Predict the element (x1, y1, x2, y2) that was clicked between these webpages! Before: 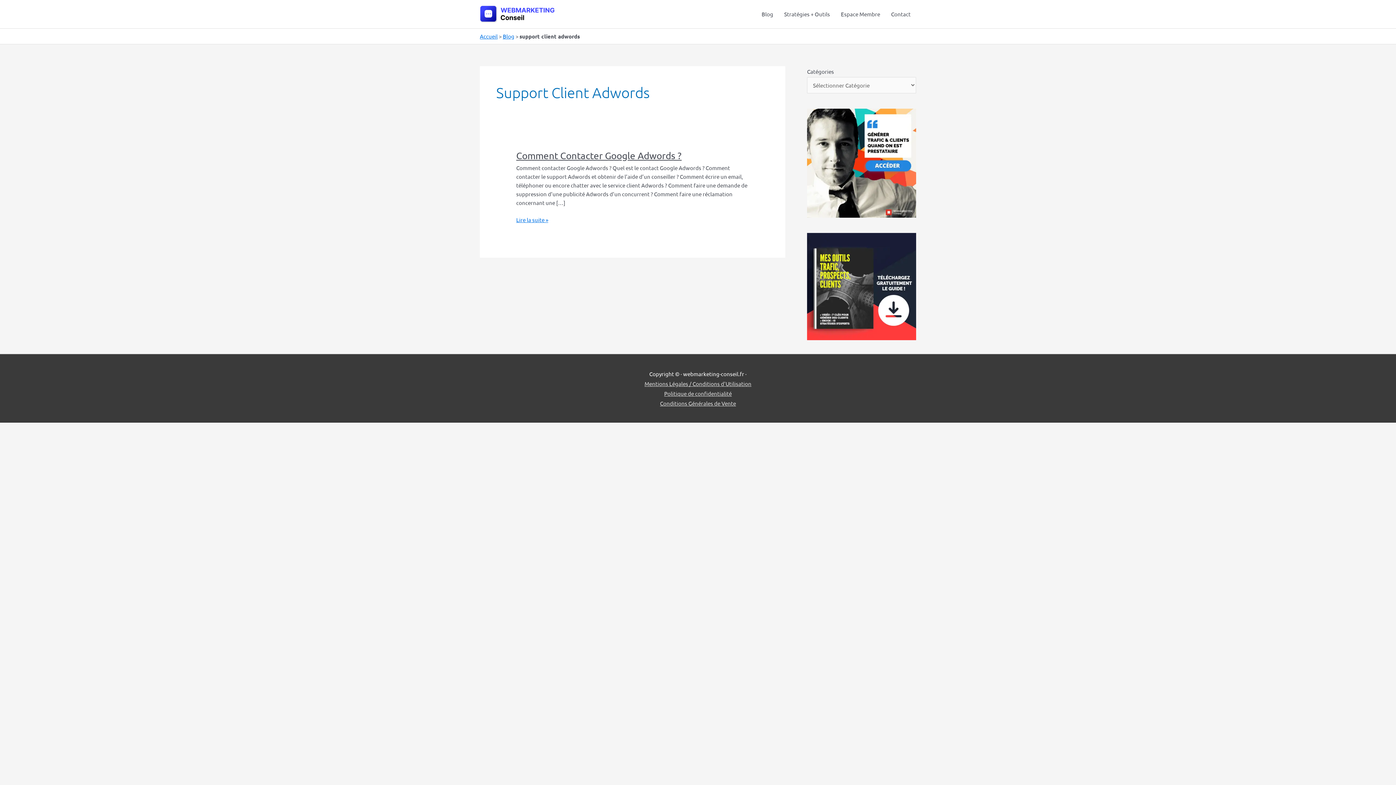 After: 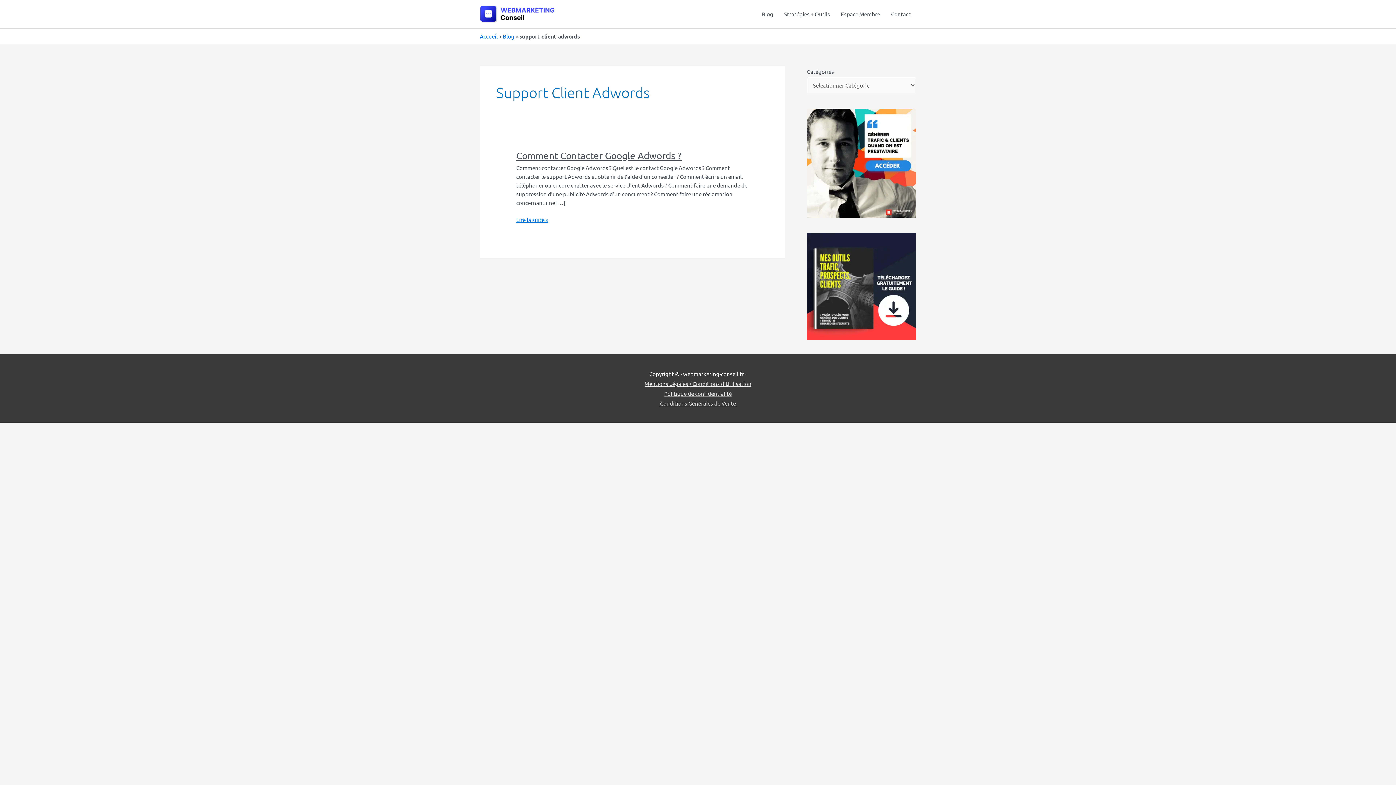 Action: bbox: (807, 282, 916, 289)